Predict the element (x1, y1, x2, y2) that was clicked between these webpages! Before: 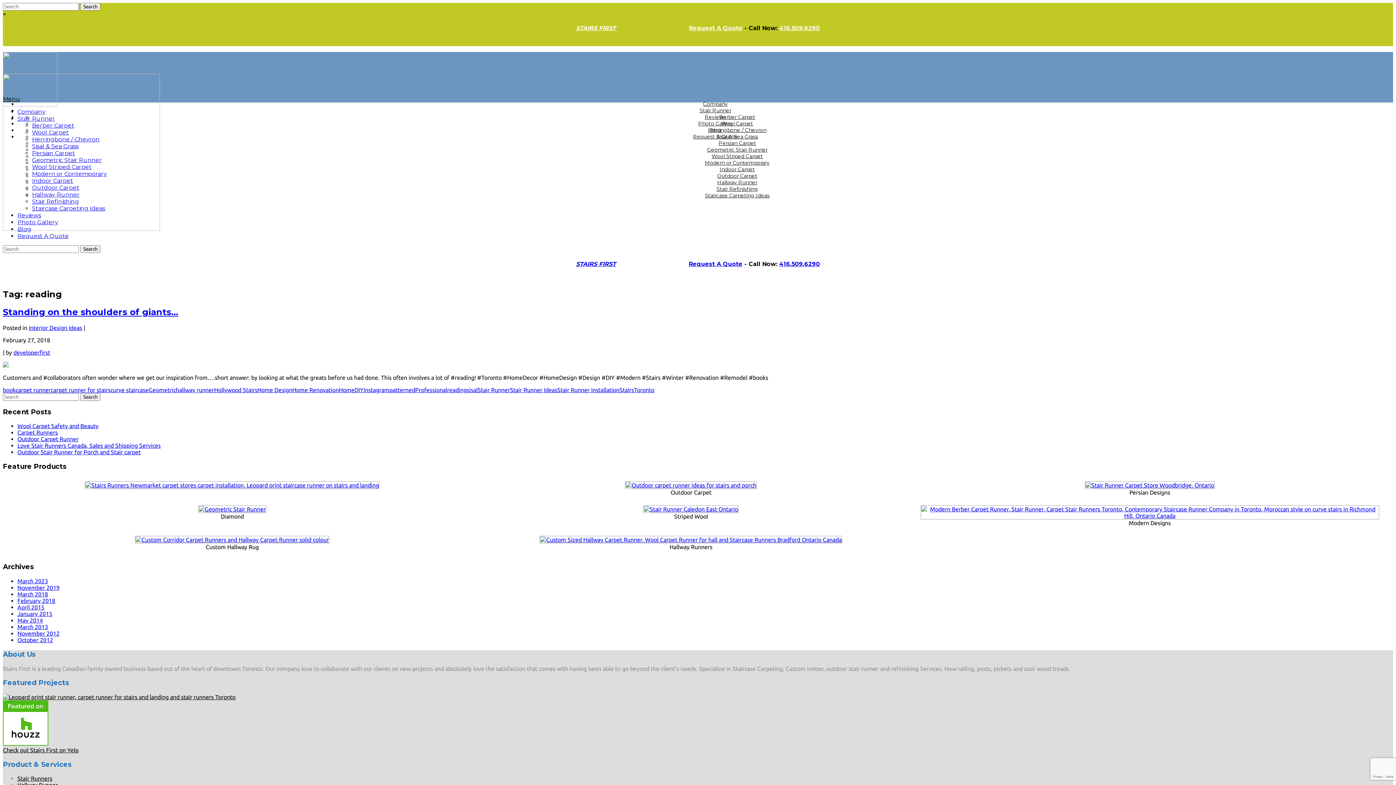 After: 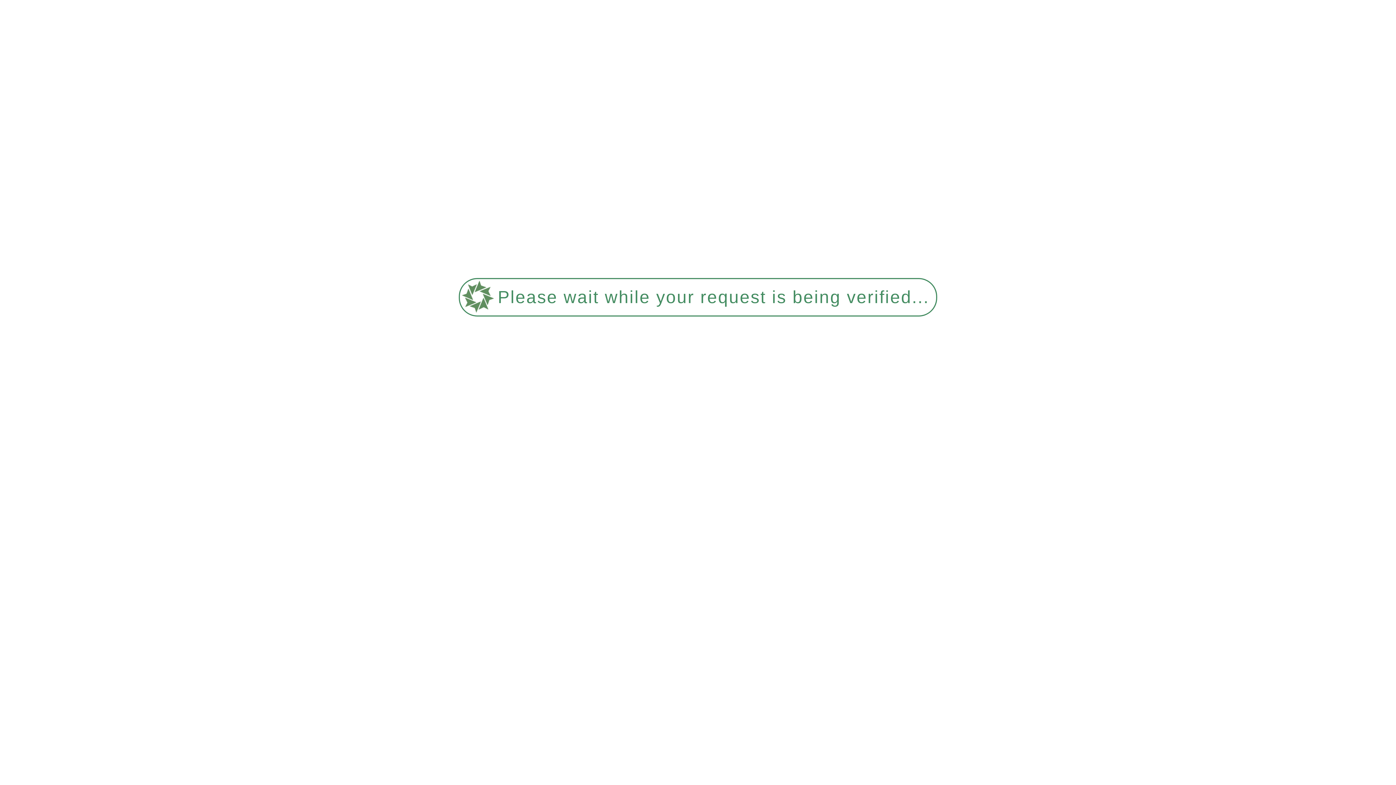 Action: label: Stair Runner Installation bbox: (557, 386, 619, 393)